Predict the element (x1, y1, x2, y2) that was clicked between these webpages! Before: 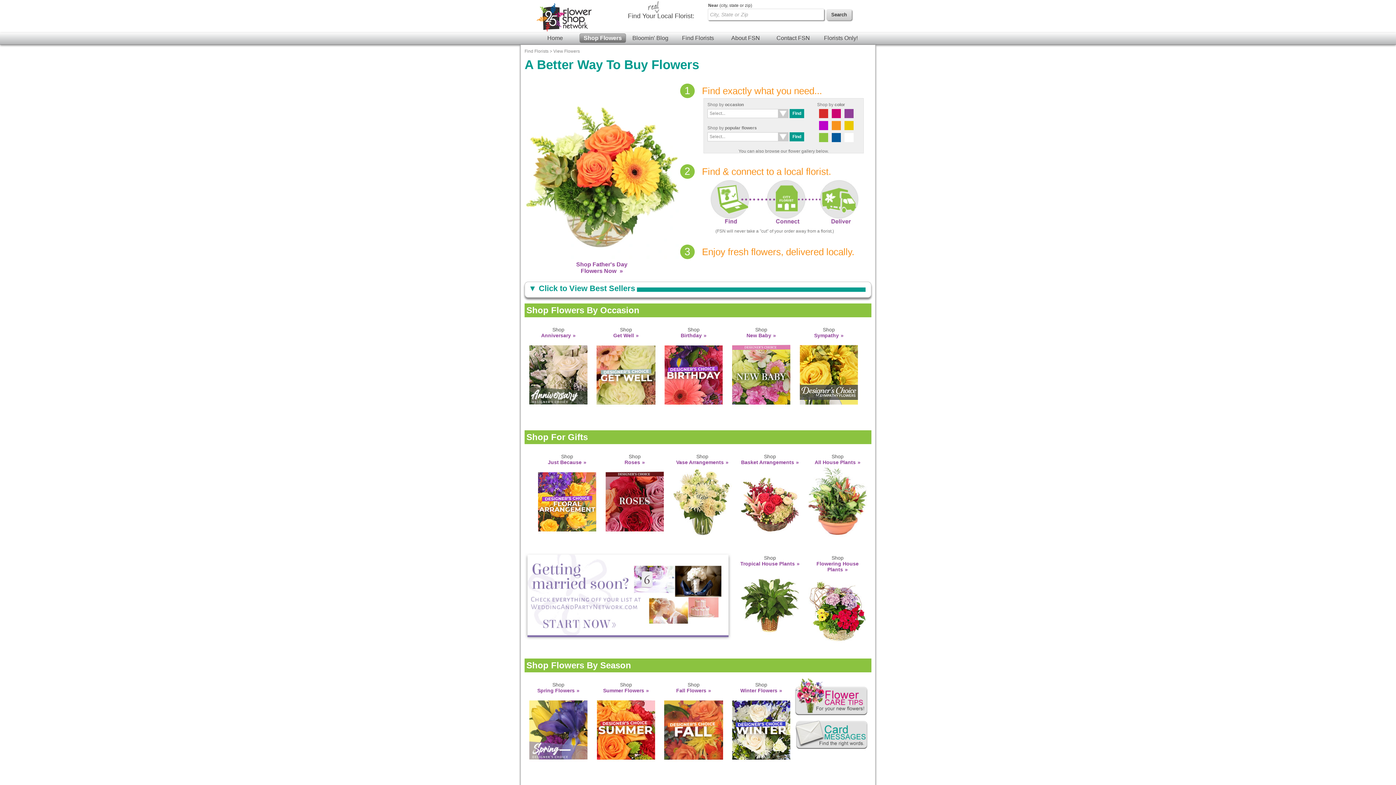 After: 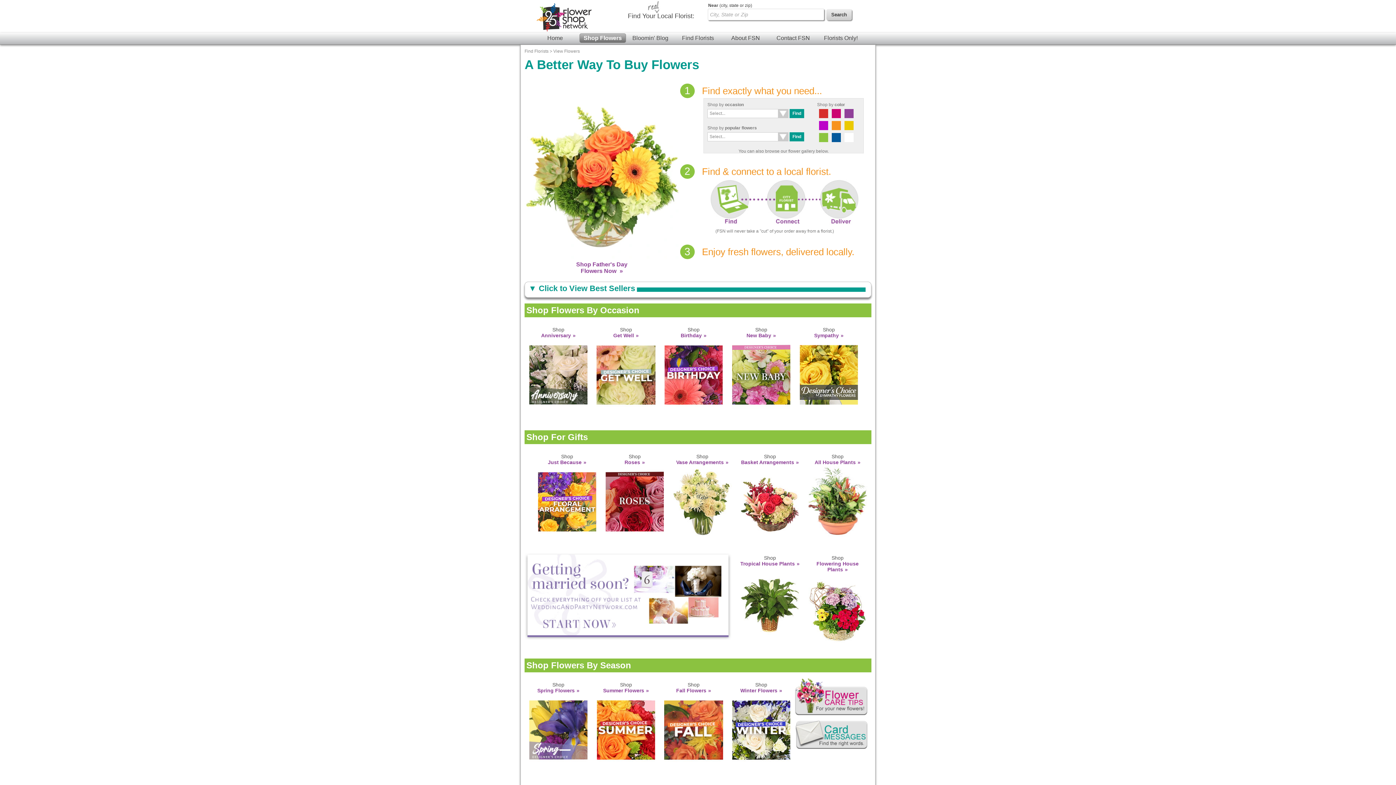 Action: bbox: (579, 33, 626, 42) label: Shop Flowers